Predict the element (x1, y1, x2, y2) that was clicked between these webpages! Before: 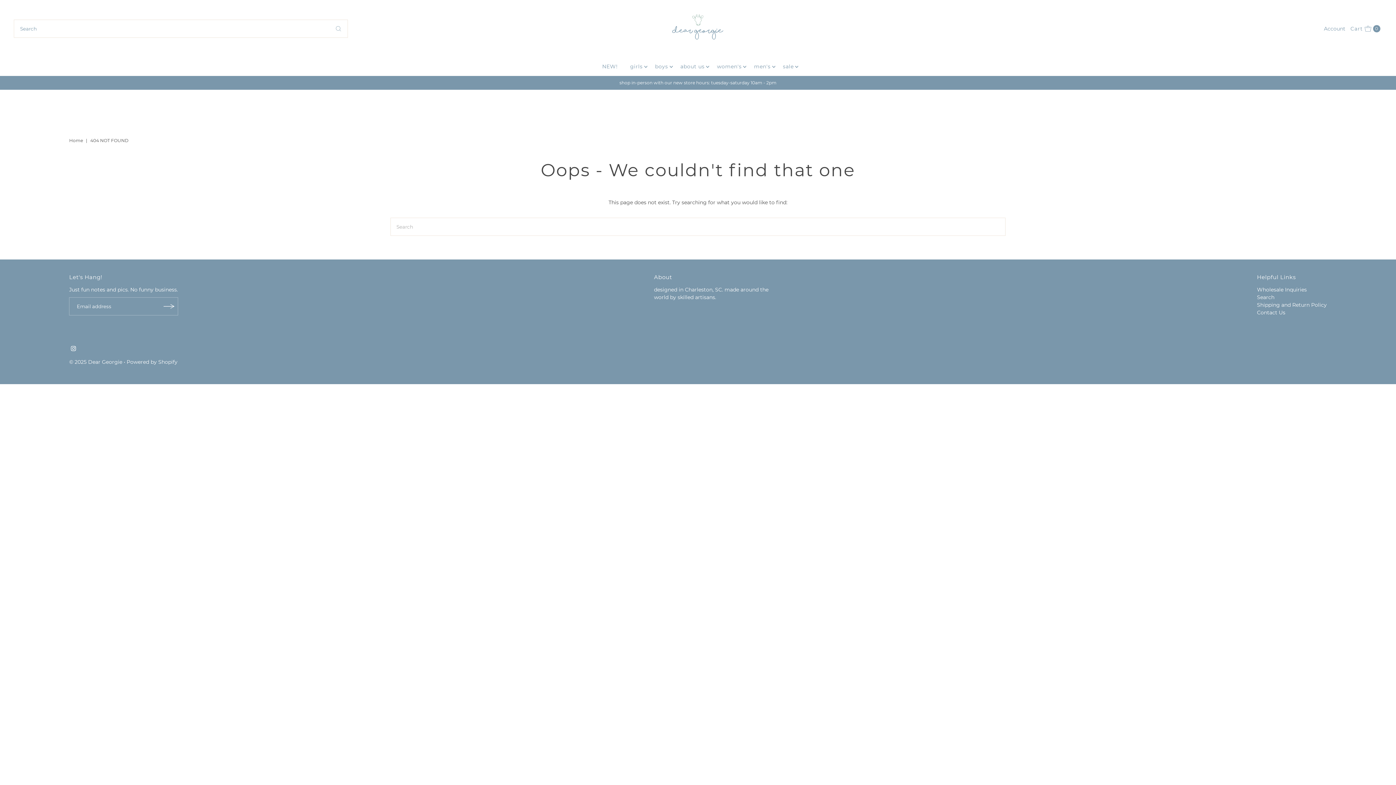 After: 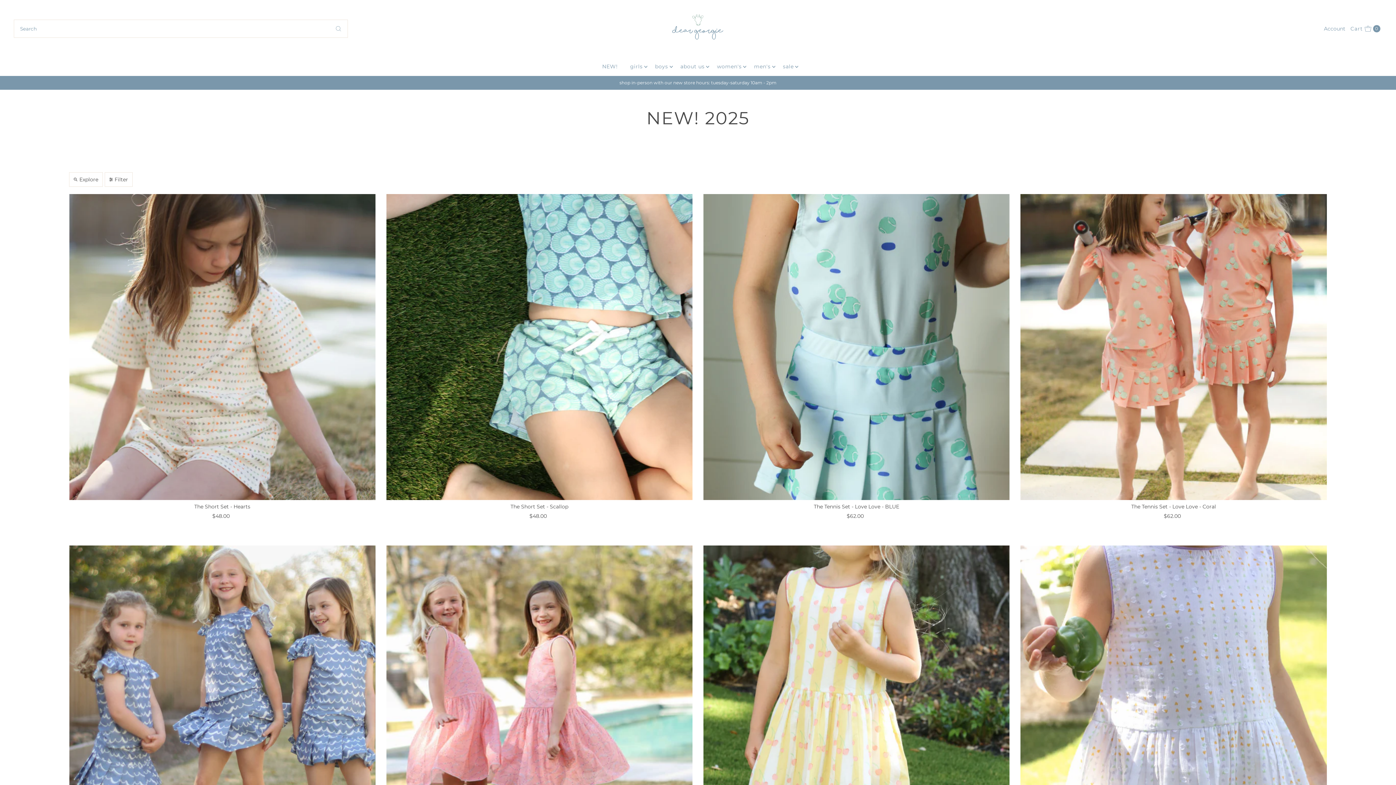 Action: label: NEW! bbox: (596, 57, 623, 75)